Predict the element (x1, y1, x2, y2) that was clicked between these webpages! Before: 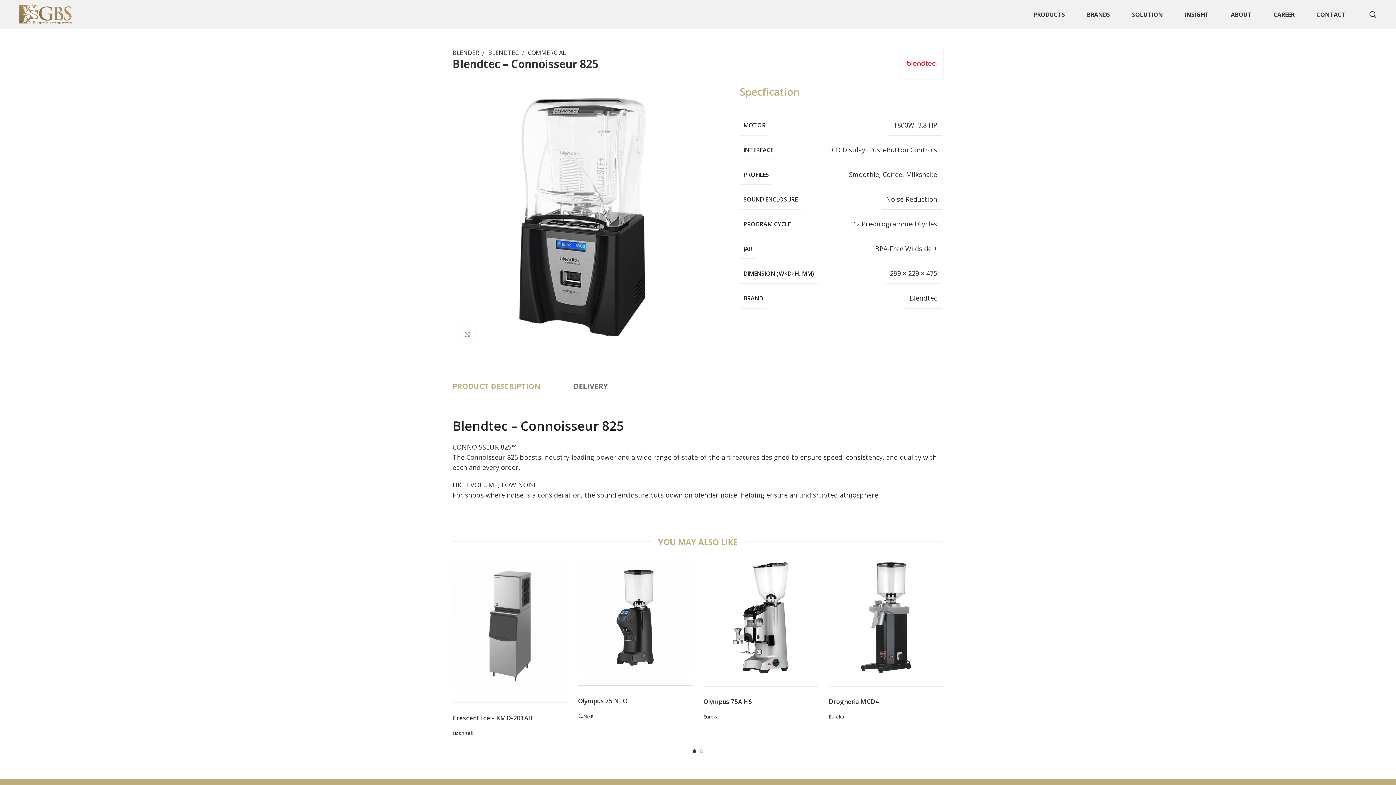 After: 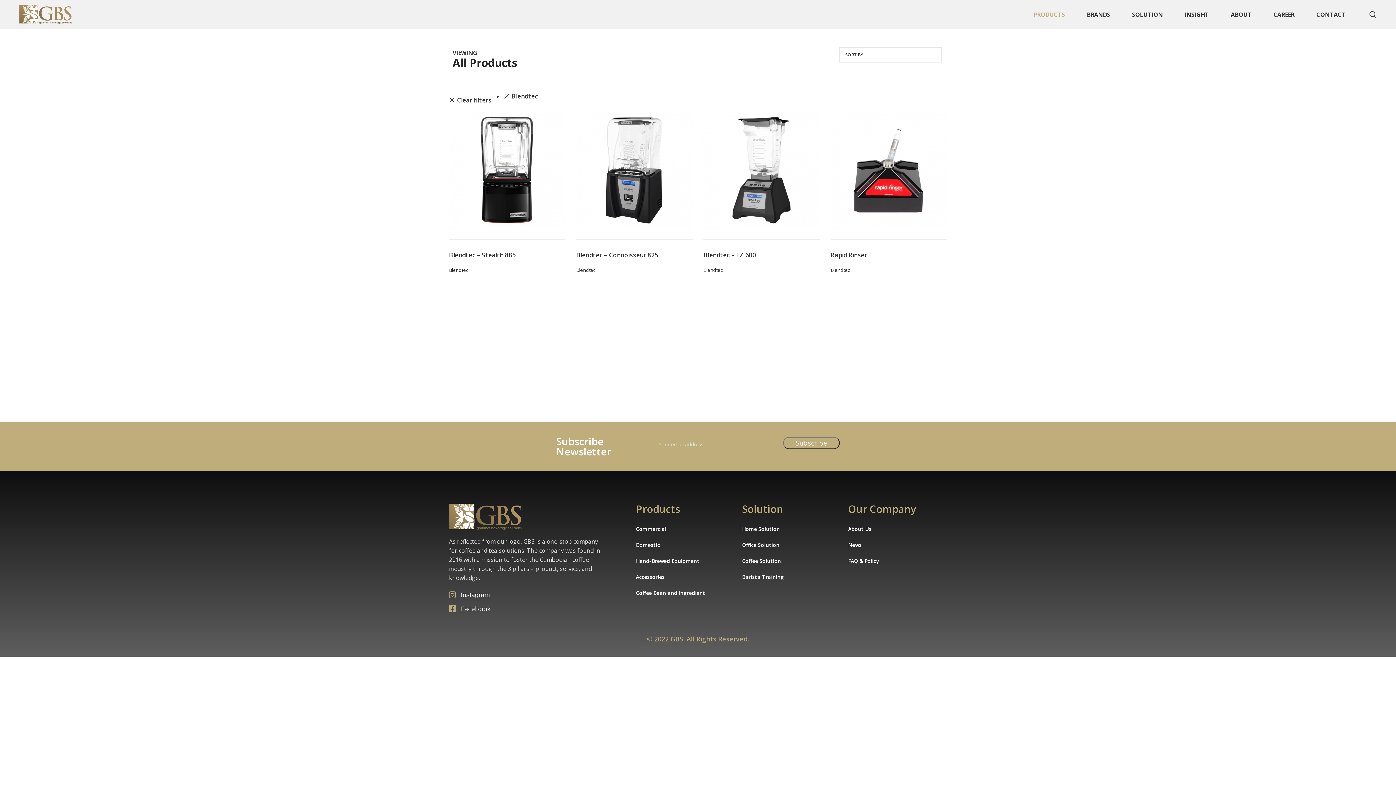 Action: bbox: (901, 47, 943, 79)